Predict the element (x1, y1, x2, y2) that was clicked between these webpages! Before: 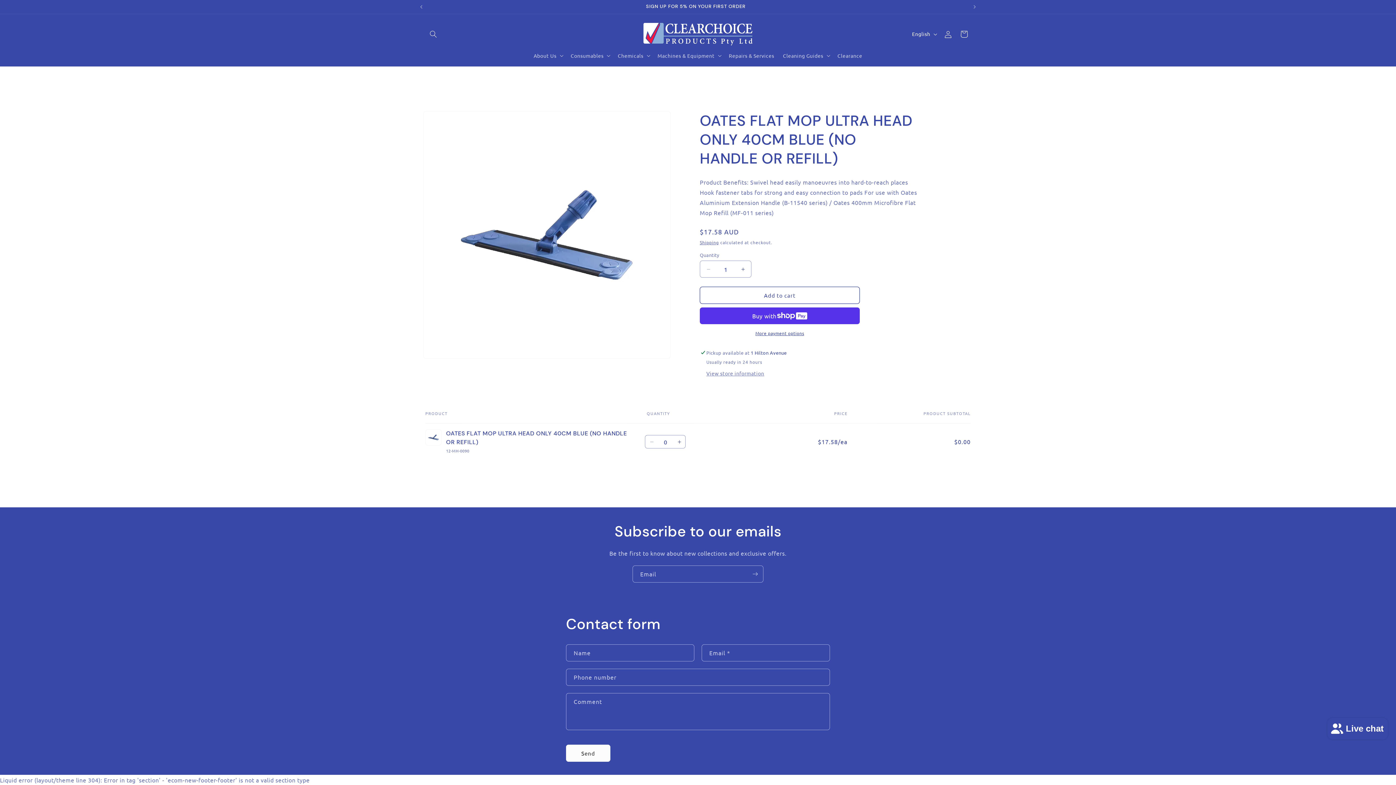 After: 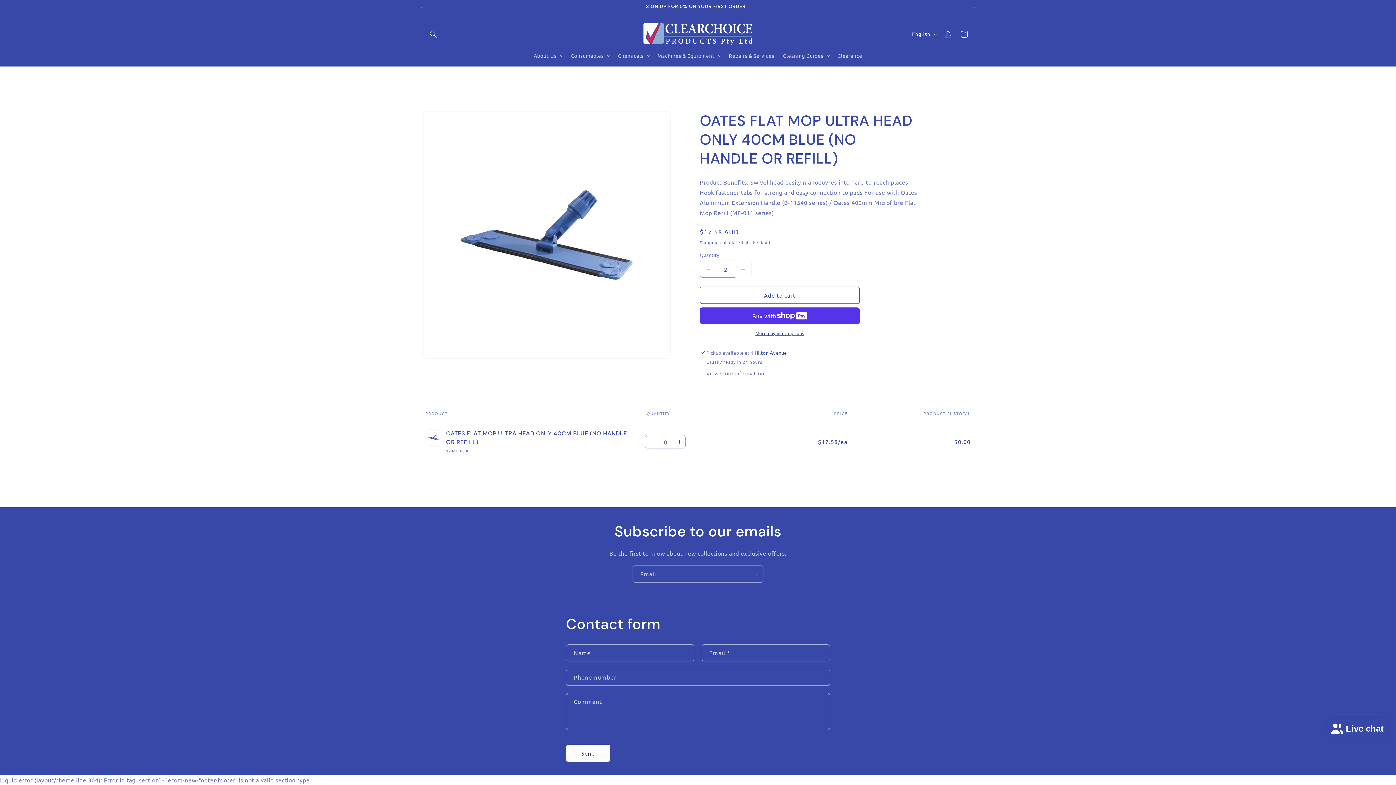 Action: label: Increase quantity for OATES FLAT MOP ULTRA HEAD ONLY 40CM BLUE (NO HANDLE OR REFILL) bbox: (734, 260, 751, 277)